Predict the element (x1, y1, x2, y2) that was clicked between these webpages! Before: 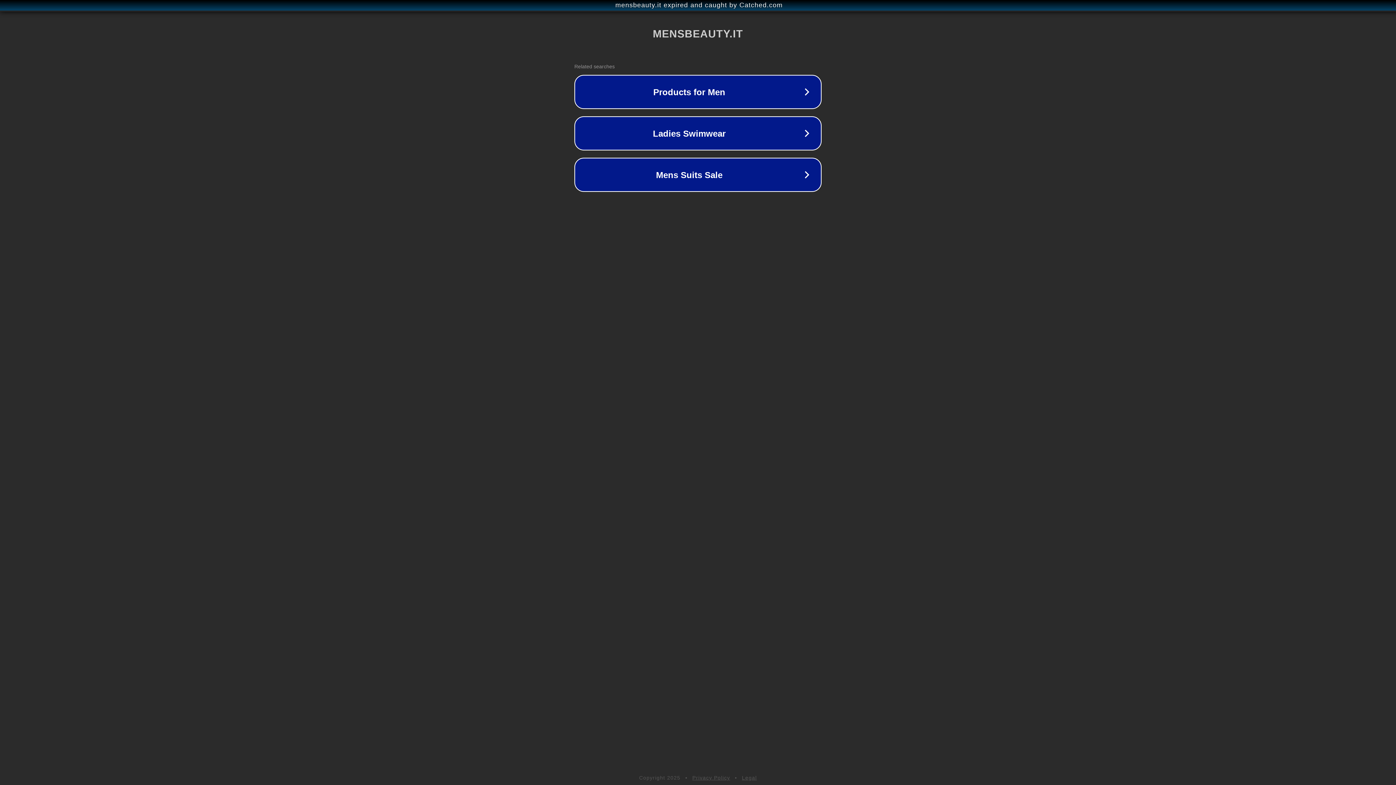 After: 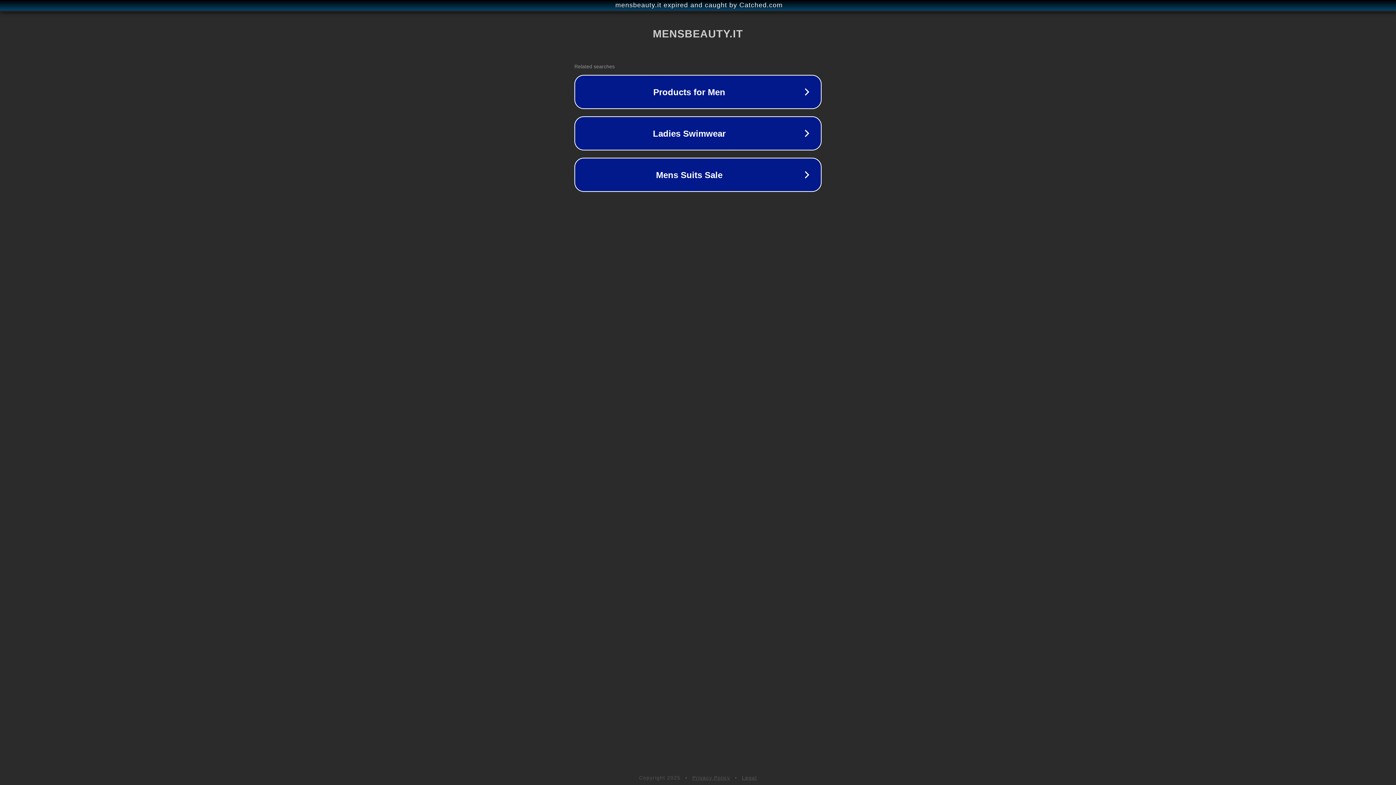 Action: label: Legal bbox: (742, 775, 757, 781)